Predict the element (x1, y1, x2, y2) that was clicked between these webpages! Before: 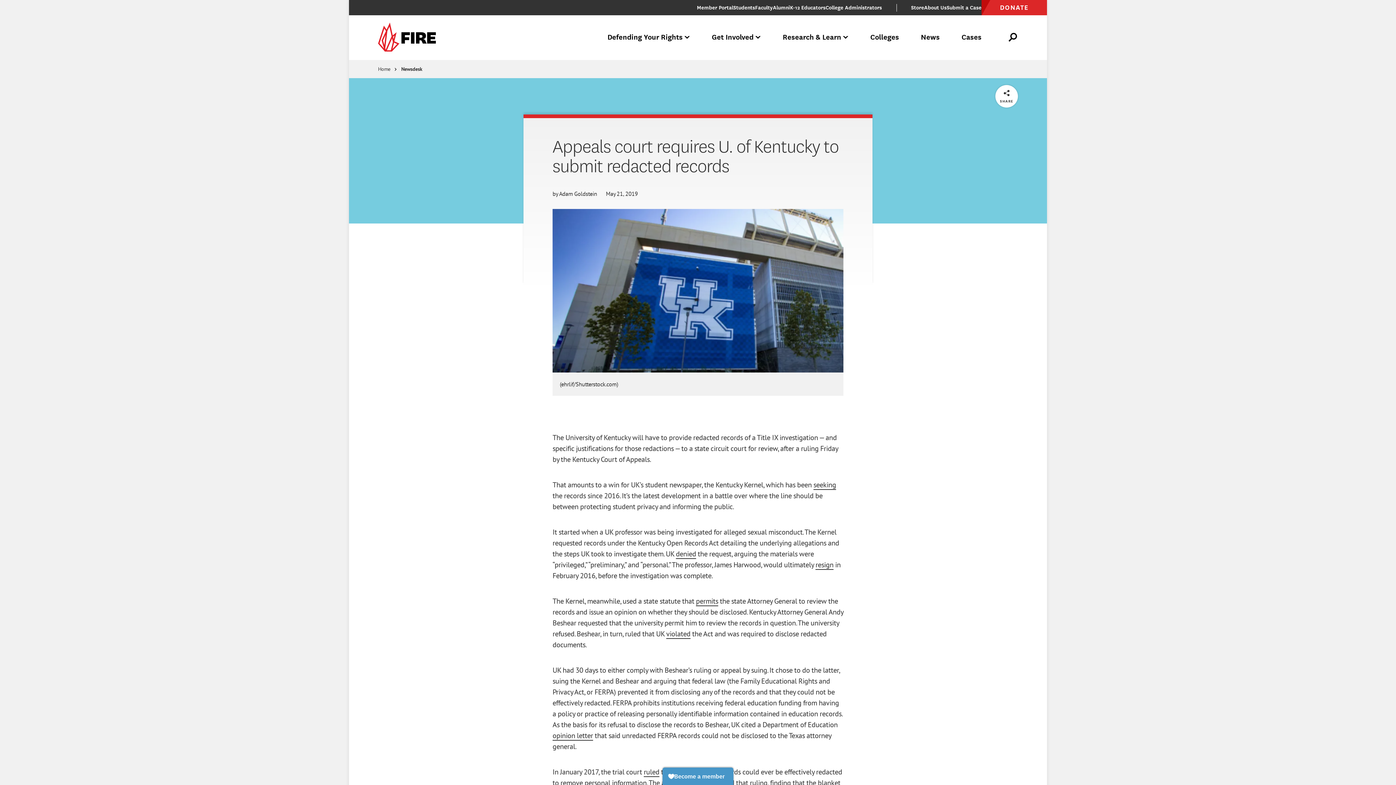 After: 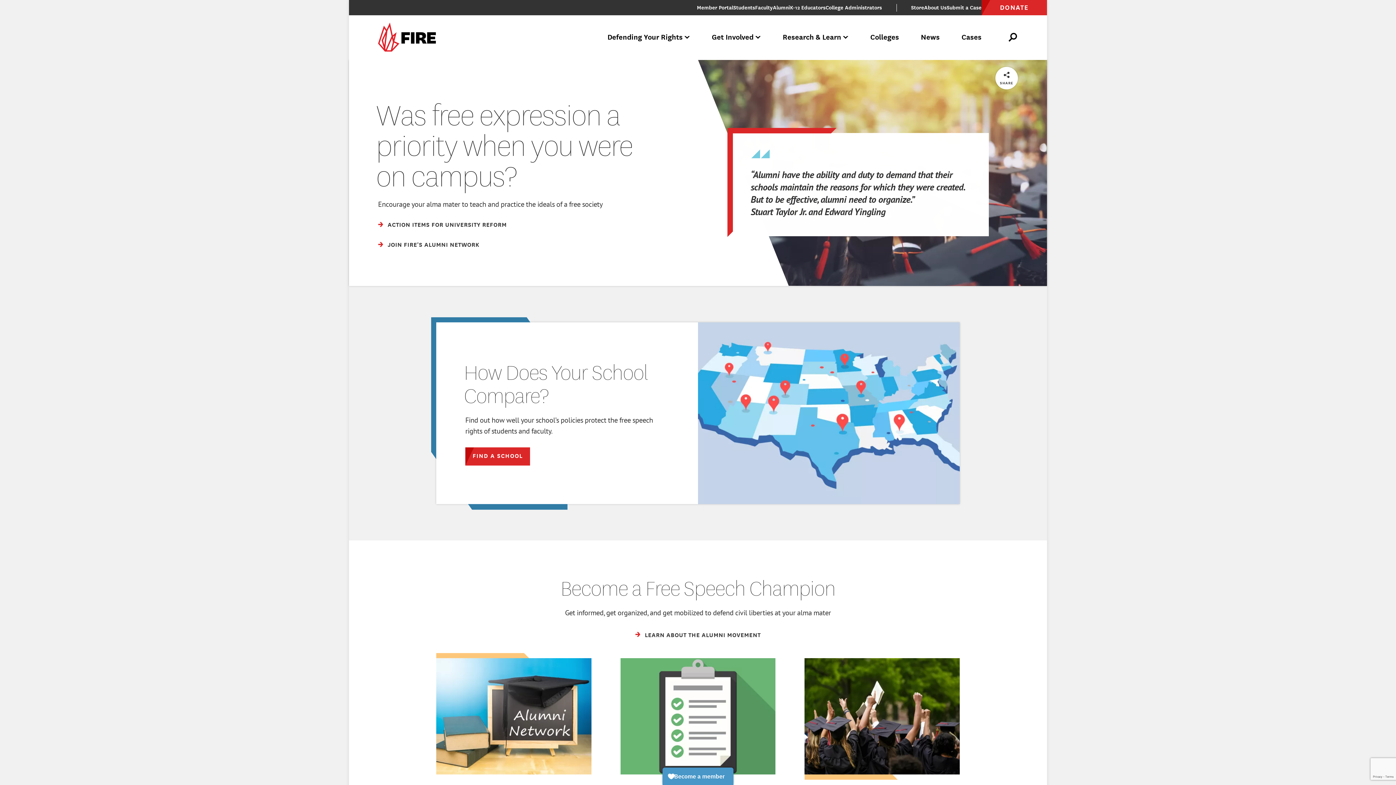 Action: label: Alumni bbox: (773, 3, 790, 12)